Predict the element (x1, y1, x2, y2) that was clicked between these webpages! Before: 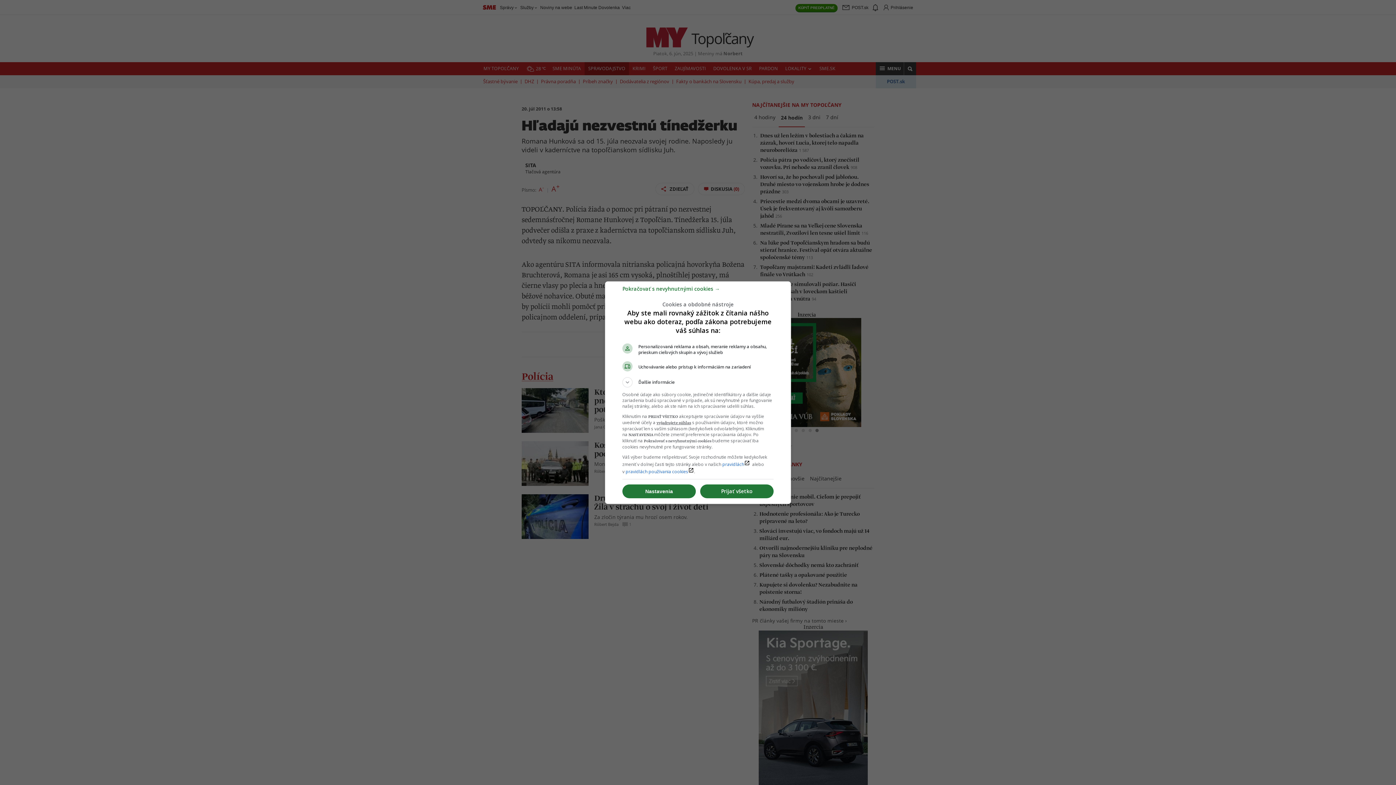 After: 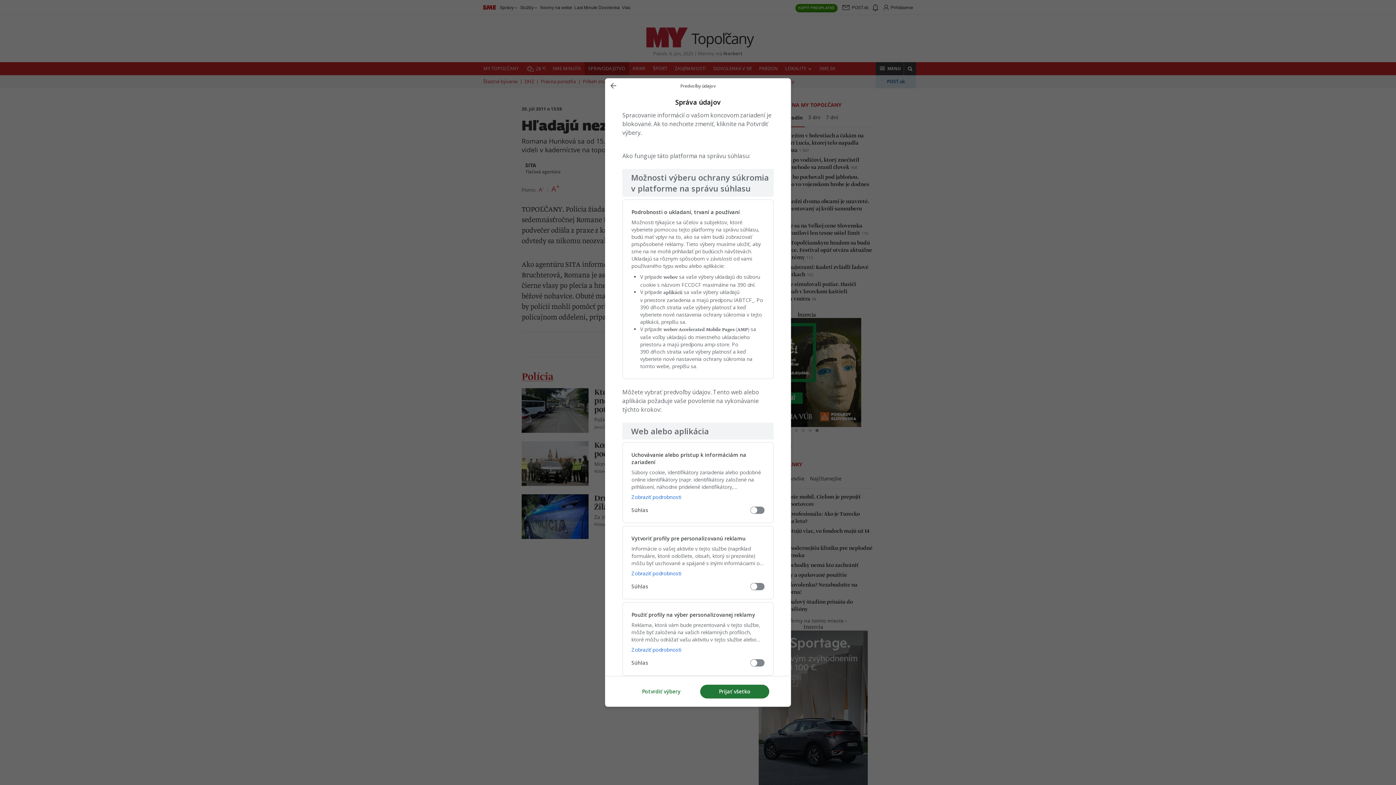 Action: label: Nastavenia bbox: (622, 484, 696, 498)